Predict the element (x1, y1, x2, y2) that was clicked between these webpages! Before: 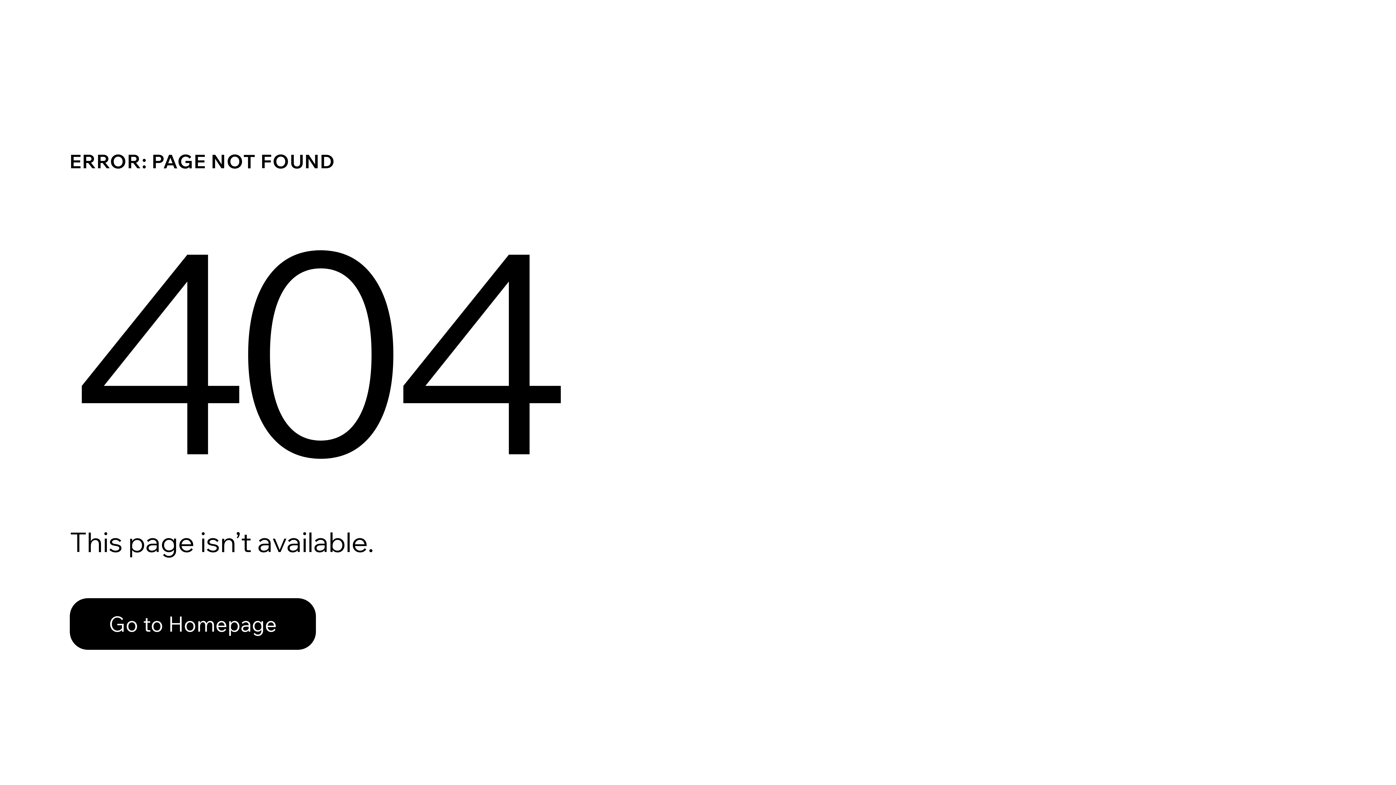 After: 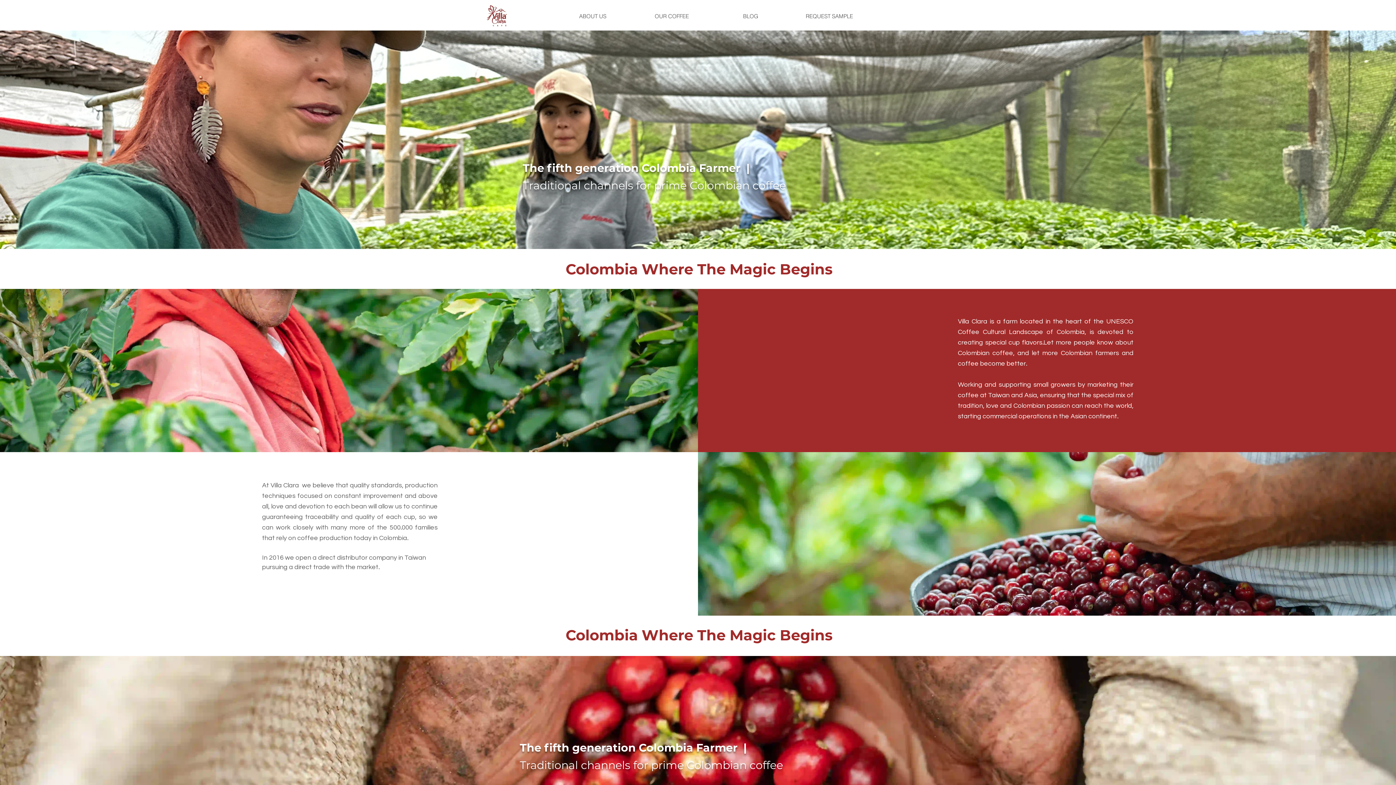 Action: label: Go to Homepage bbox: (69, 582, 768, 659)